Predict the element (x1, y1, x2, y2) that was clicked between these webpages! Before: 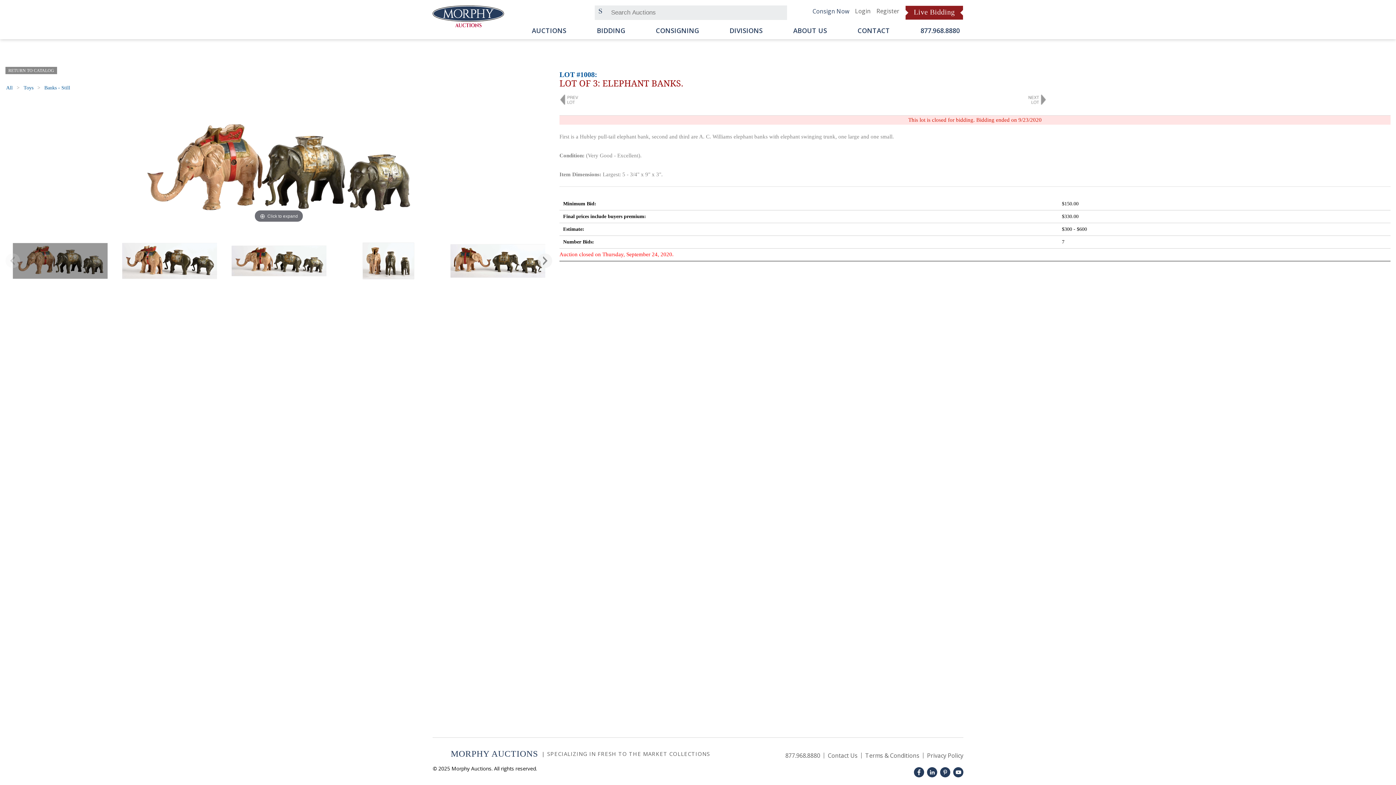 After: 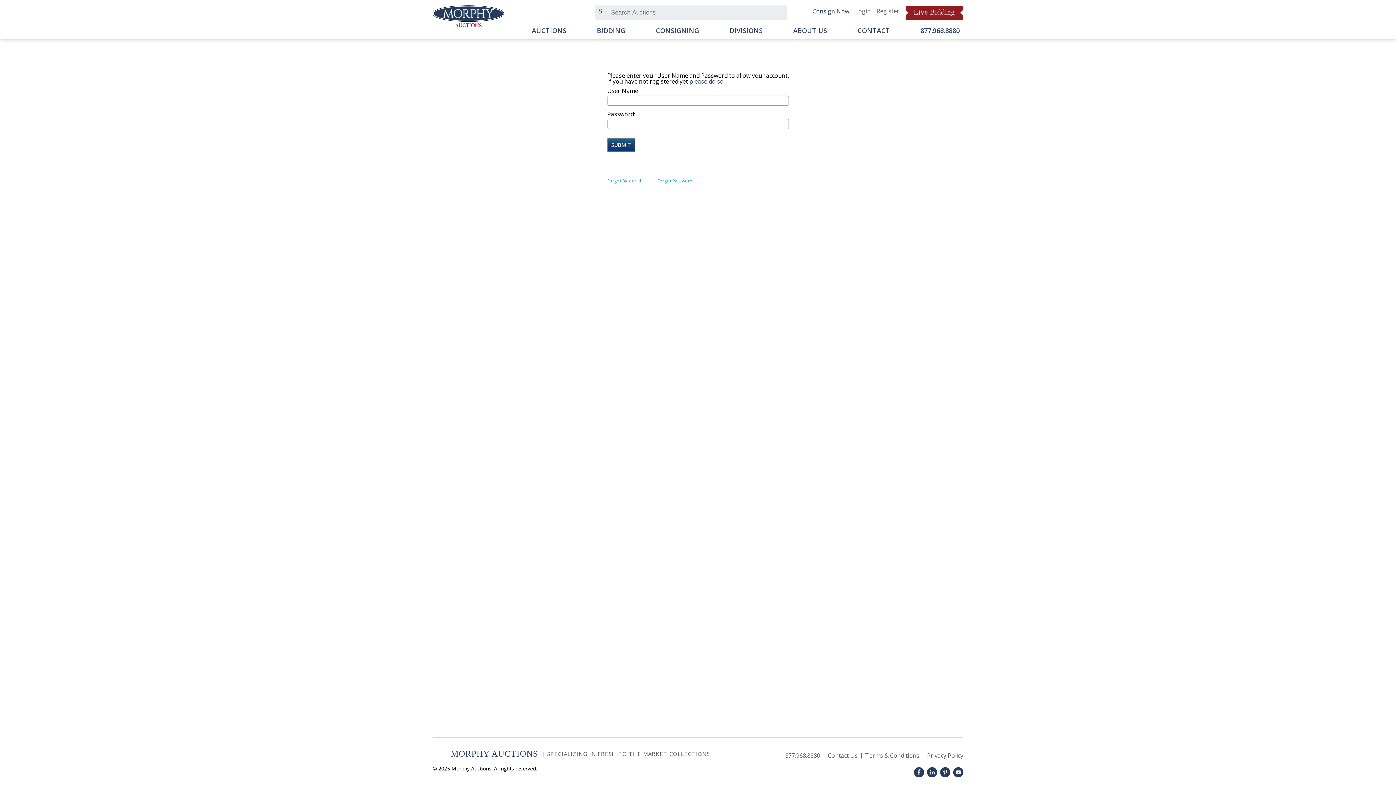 Action: label: Login bbox: (855, 7, 870, 15)